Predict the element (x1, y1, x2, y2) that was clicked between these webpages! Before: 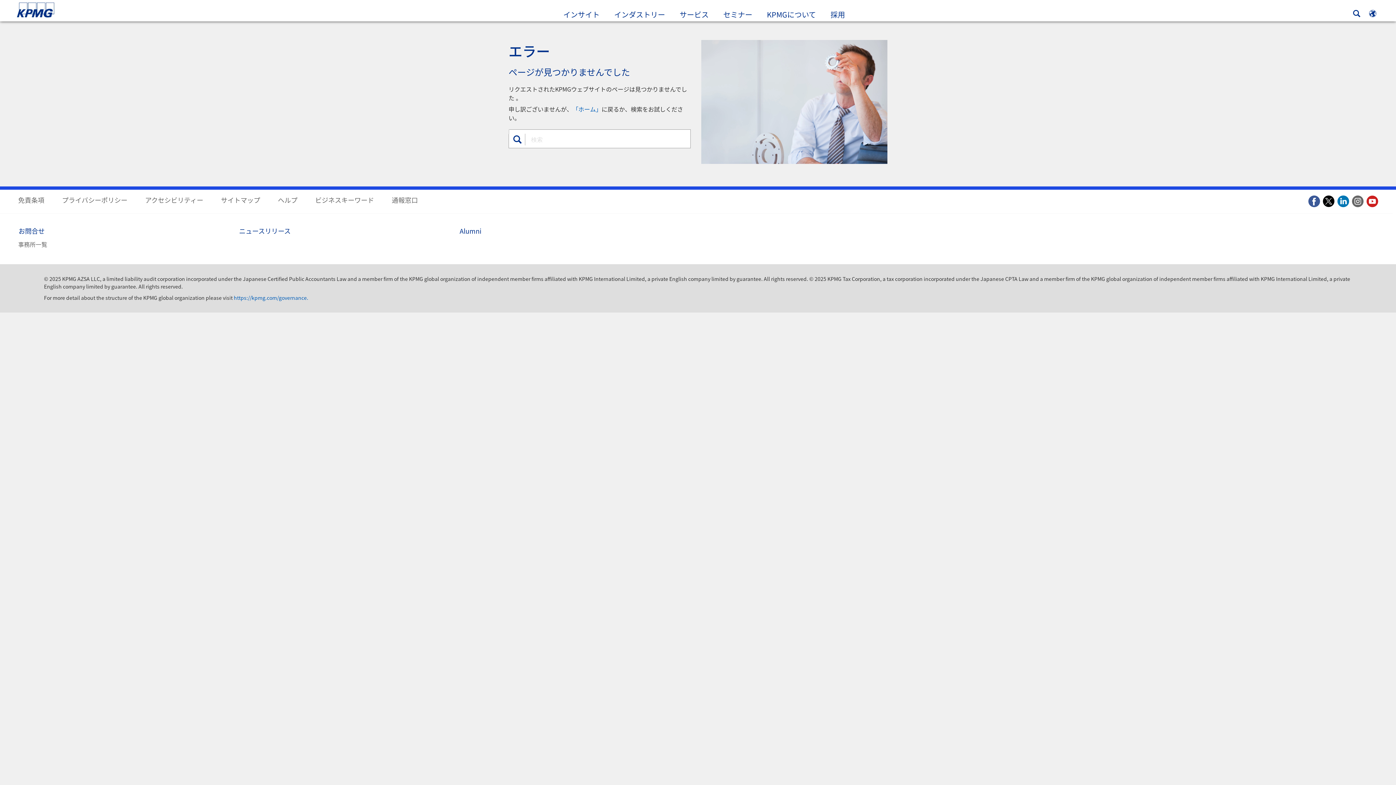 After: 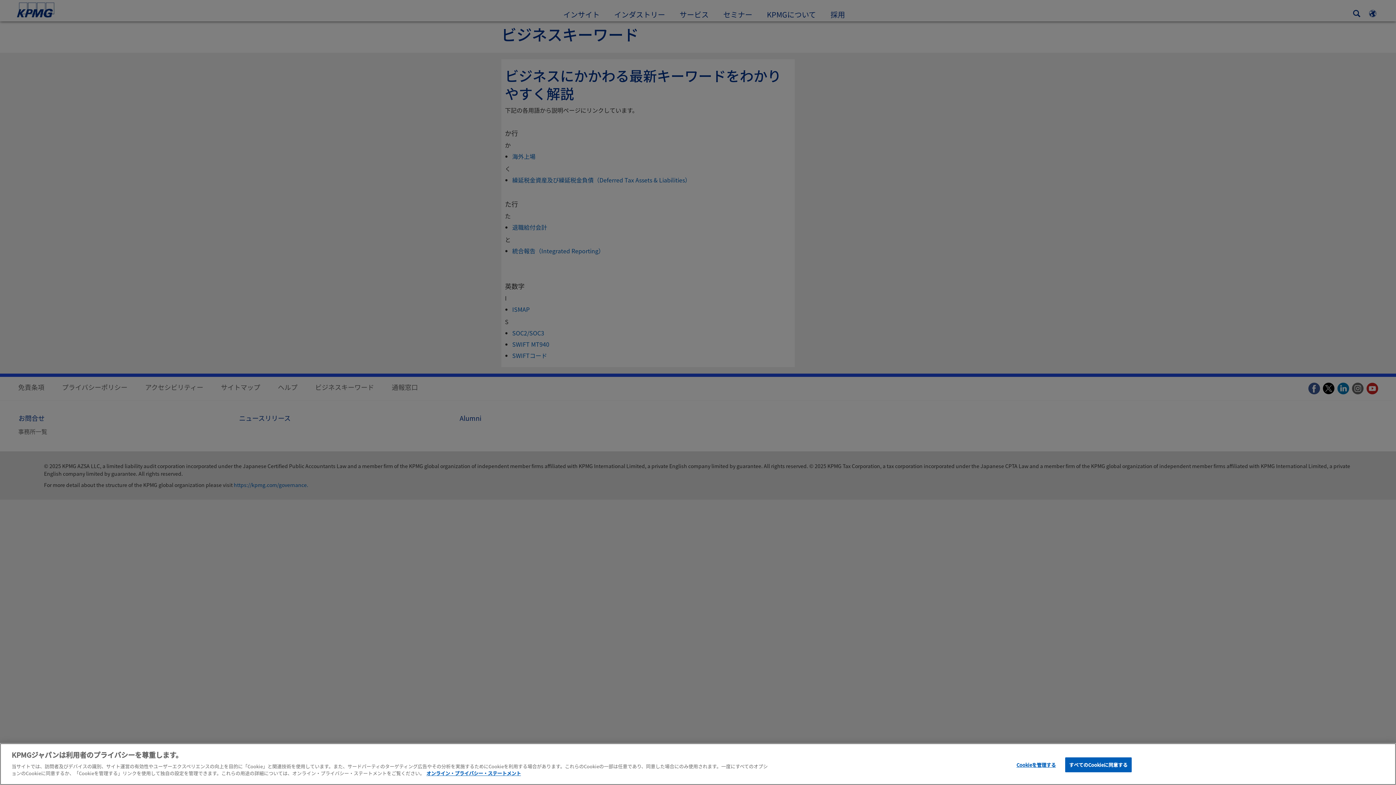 Action: bbox: (315, 195, 374, 204) label: ビジネスキーワード